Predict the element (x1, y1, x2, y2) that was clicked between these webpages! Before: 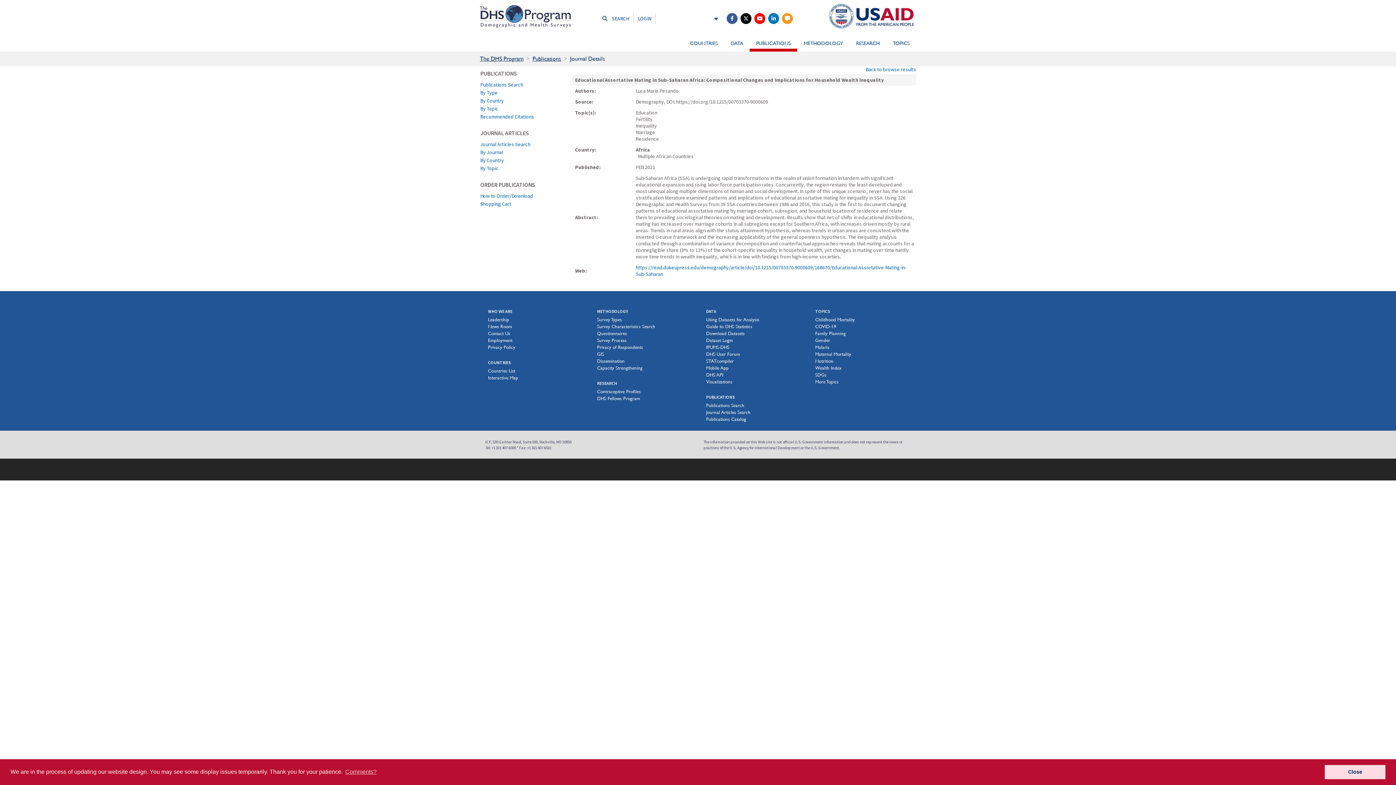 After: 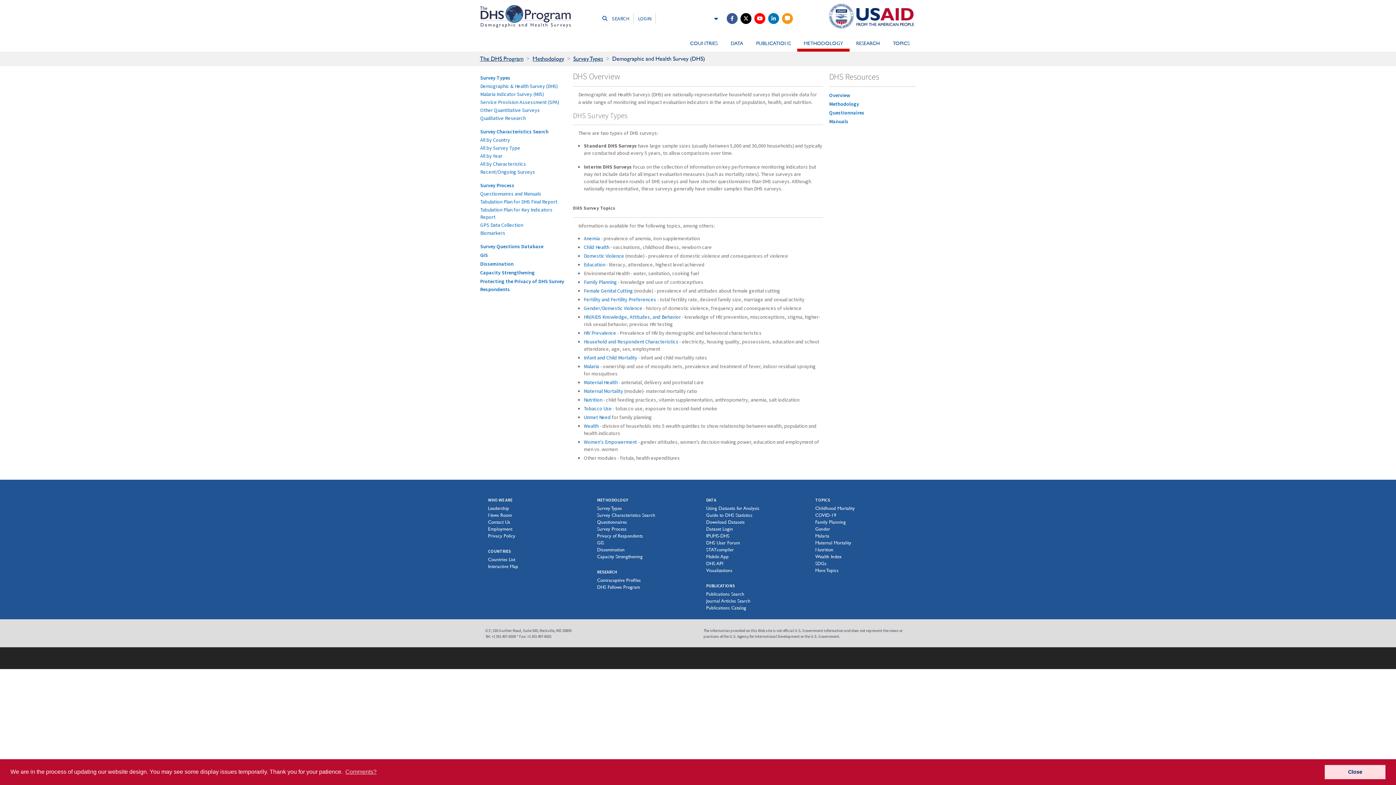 Action: bbox: (597, 316, 622, 322) label: Survey Types